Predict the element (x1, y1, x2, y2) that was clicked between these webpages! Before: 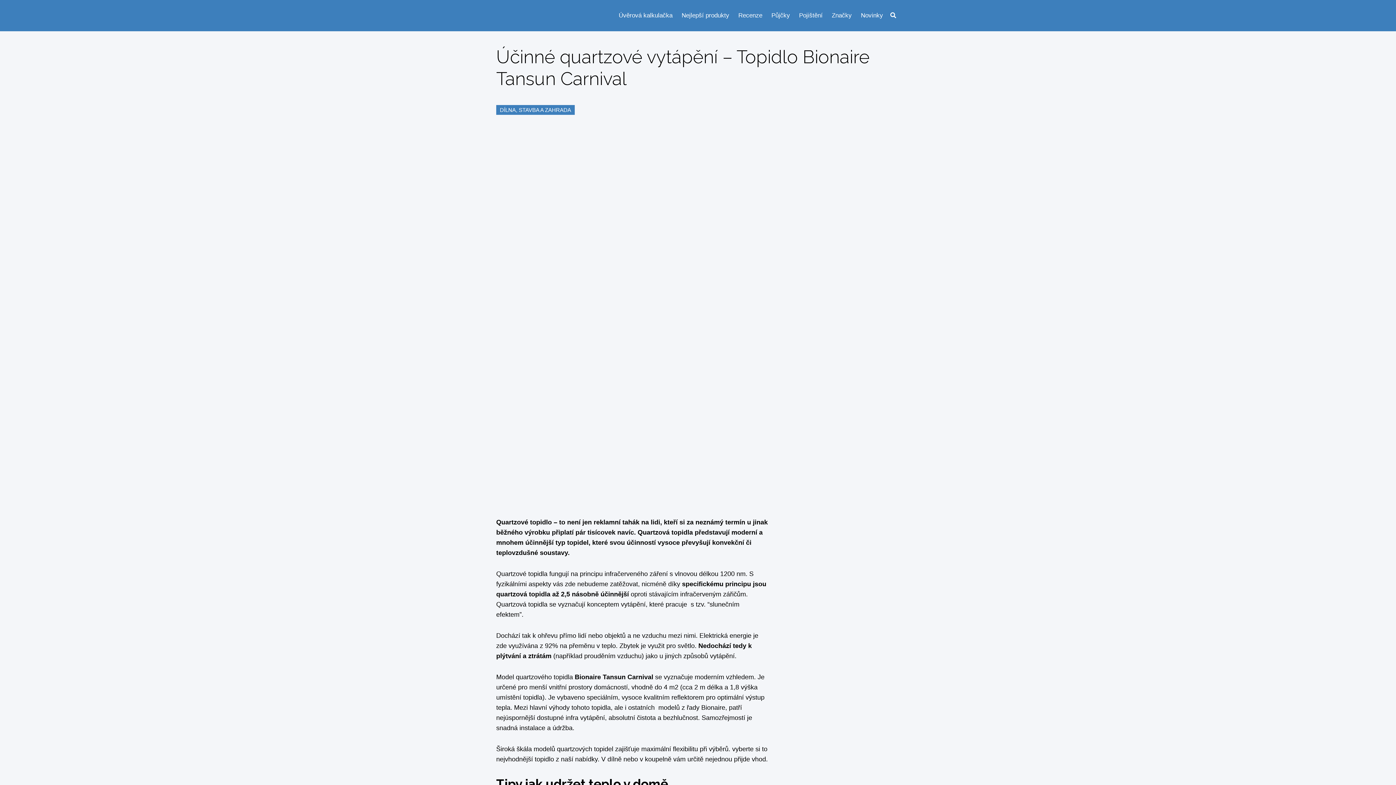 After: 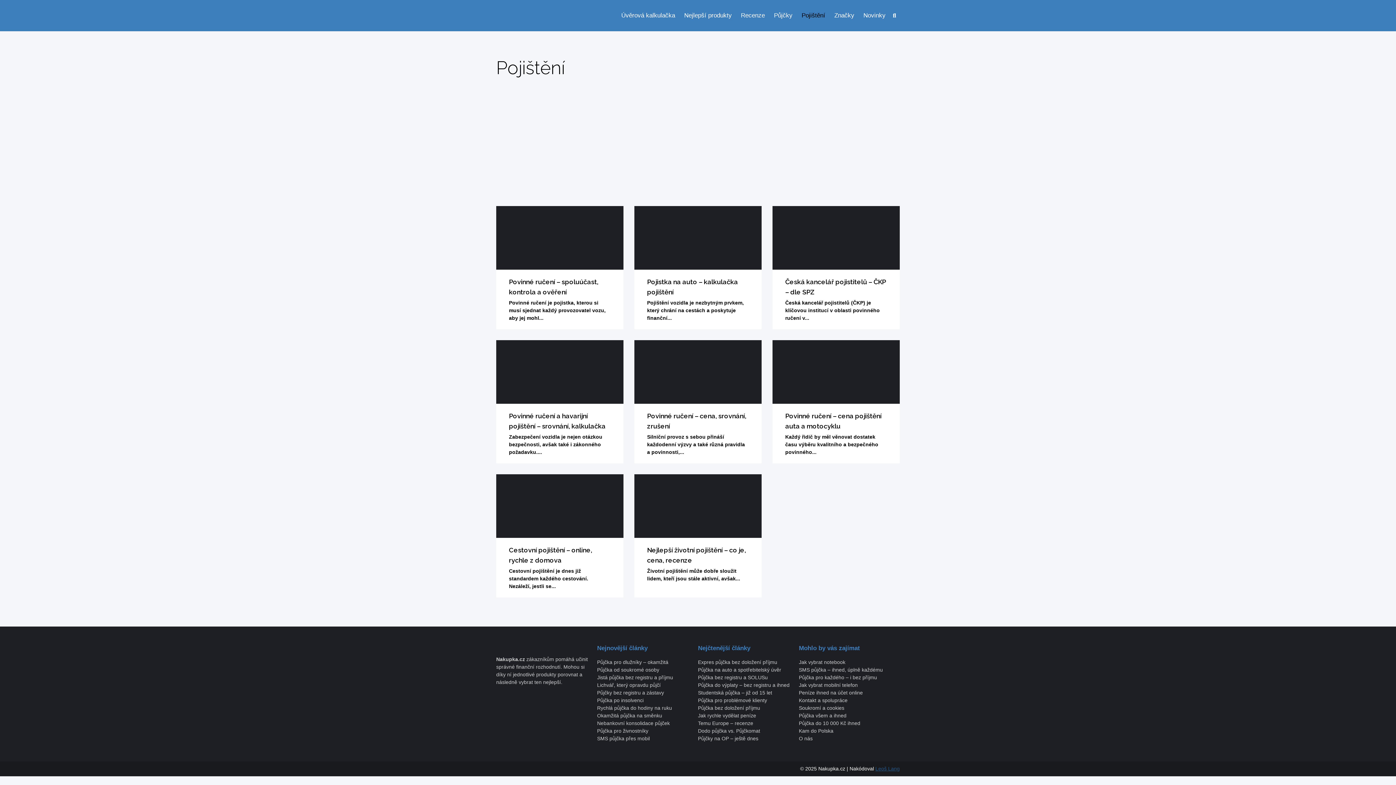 Action: bbox: (799, 7, 822, 24) label: Pojištění